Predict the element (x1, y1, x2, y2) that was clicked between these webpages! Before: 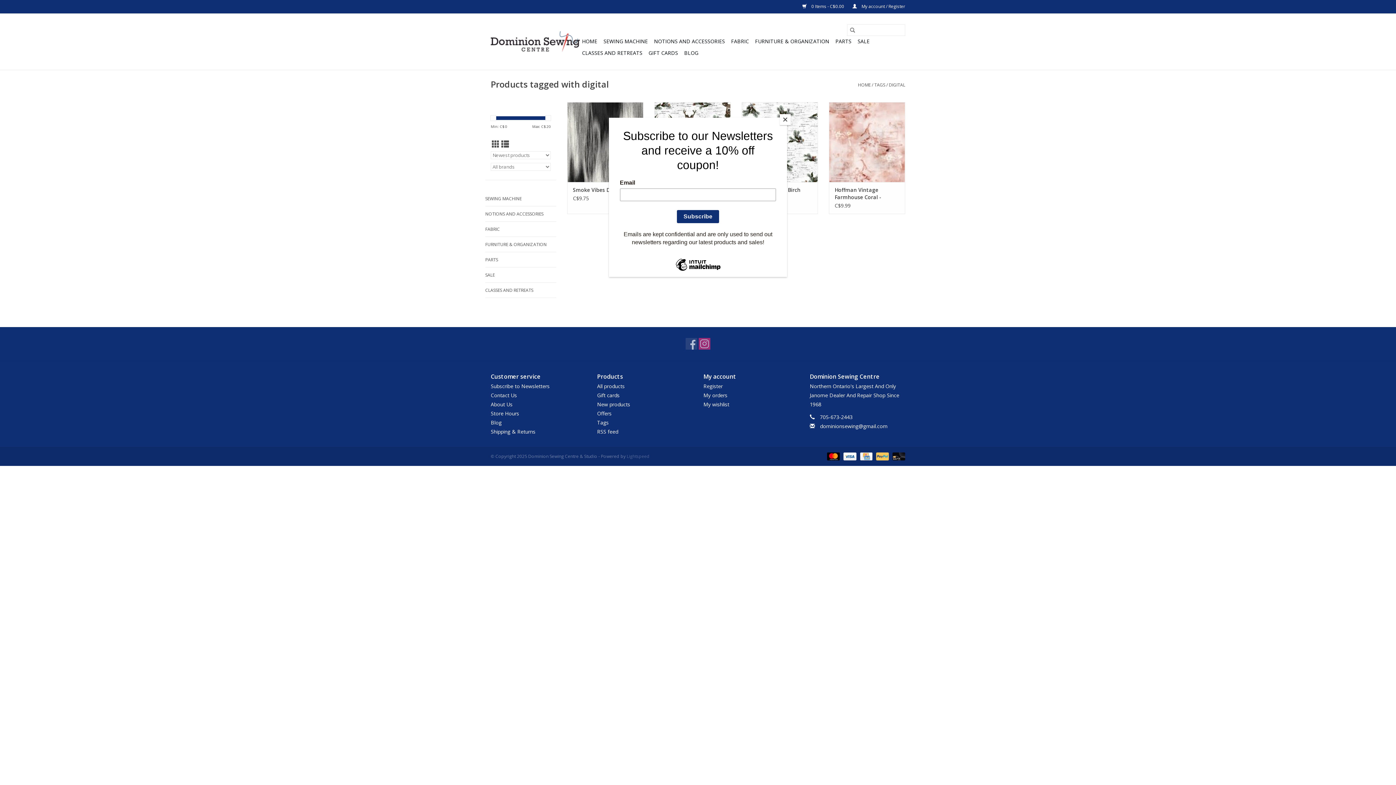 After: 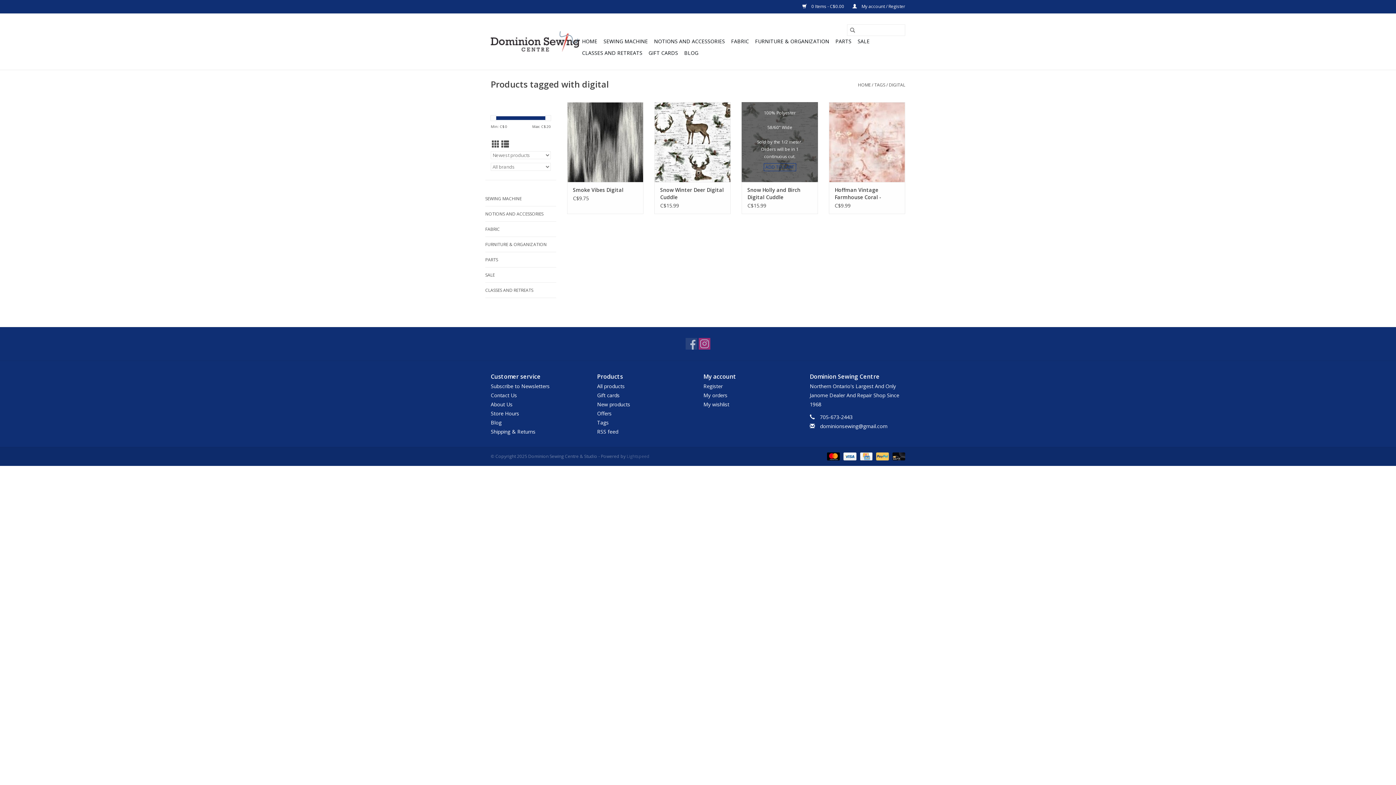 Action: bbox: (780, 114, 790, 125) label: Close